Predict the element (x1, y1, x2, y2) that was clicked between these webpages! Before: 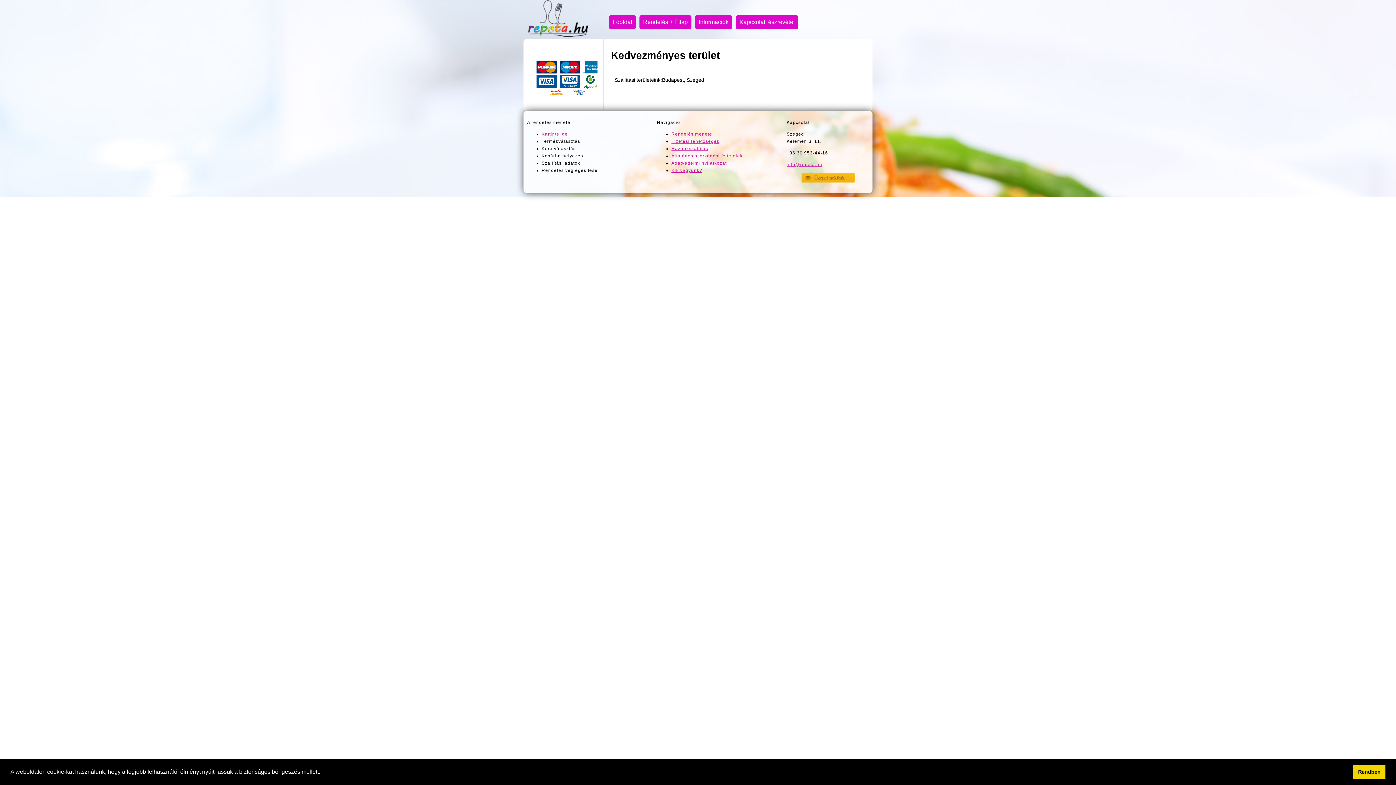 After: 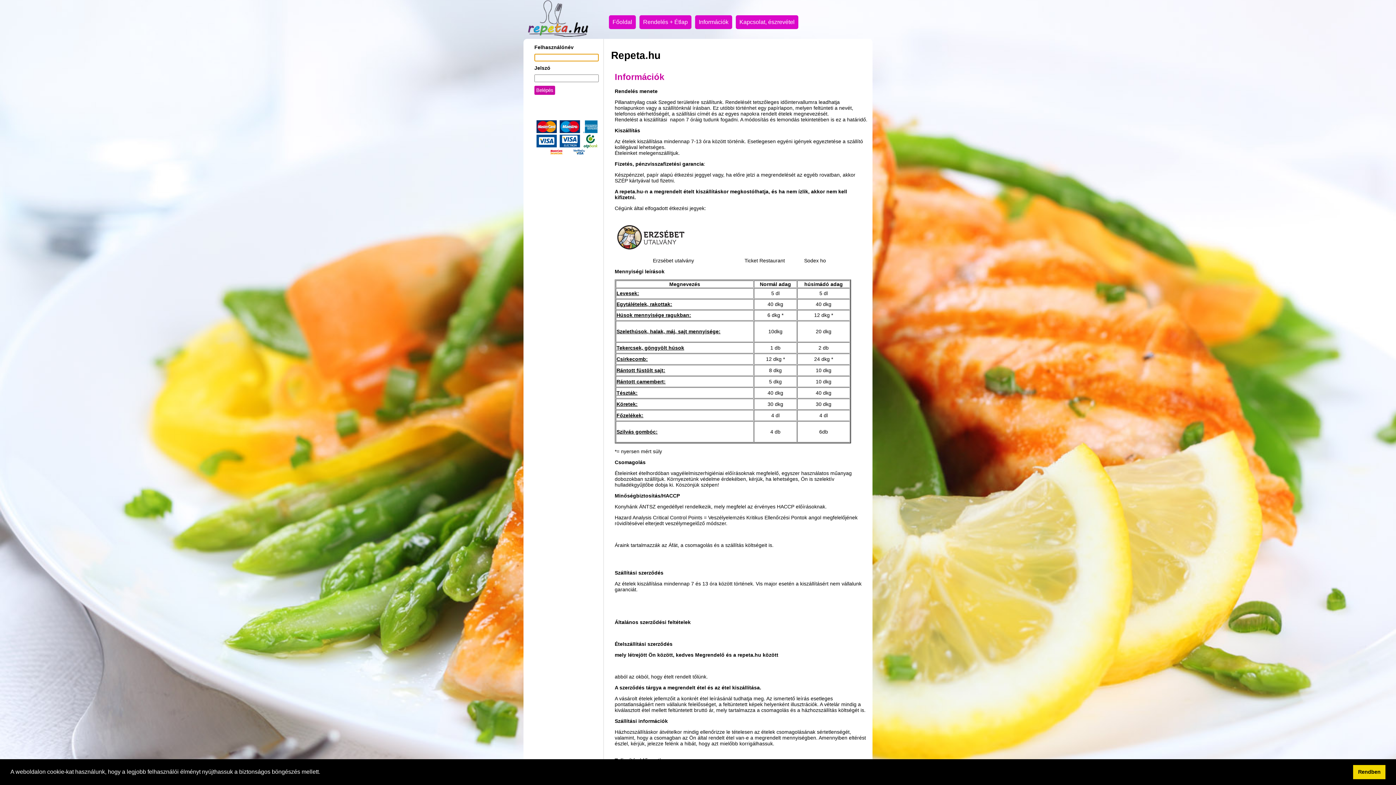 Action: label: Információk bbox: (695, 15, 732, 29)